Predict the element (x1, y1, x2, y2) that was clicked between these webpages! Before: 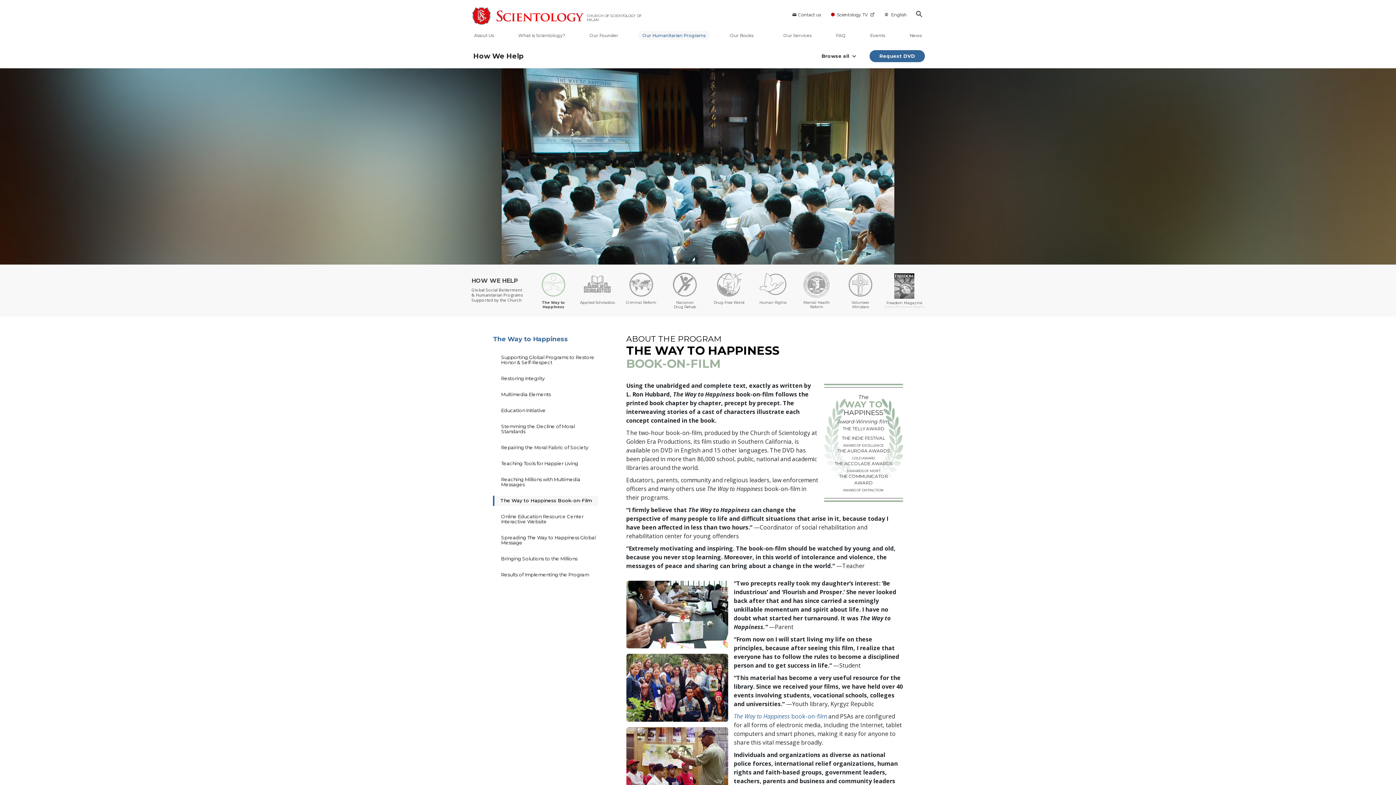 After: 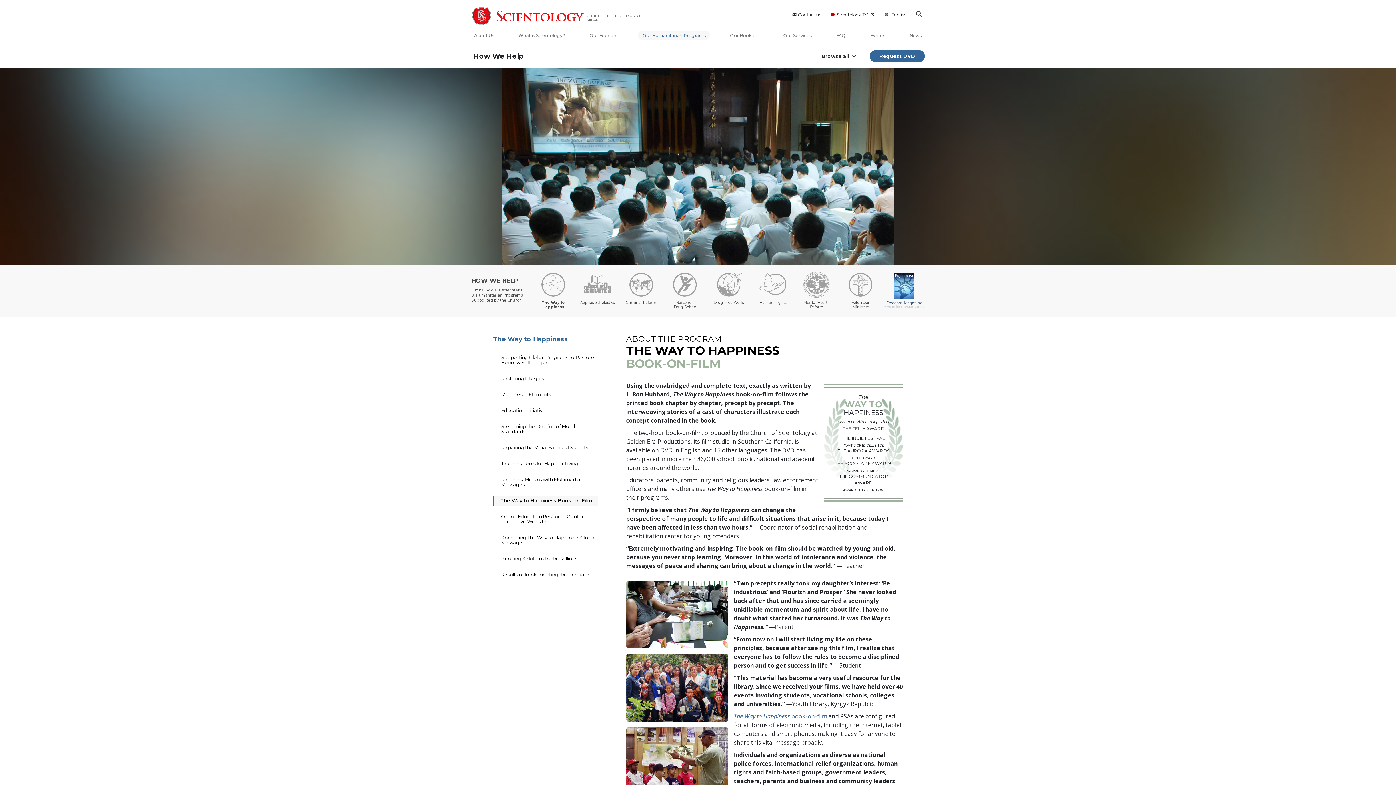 Action: bbox: (884, 283, 925, 308) label: Freedom Magazine
A Voice for Human Rights